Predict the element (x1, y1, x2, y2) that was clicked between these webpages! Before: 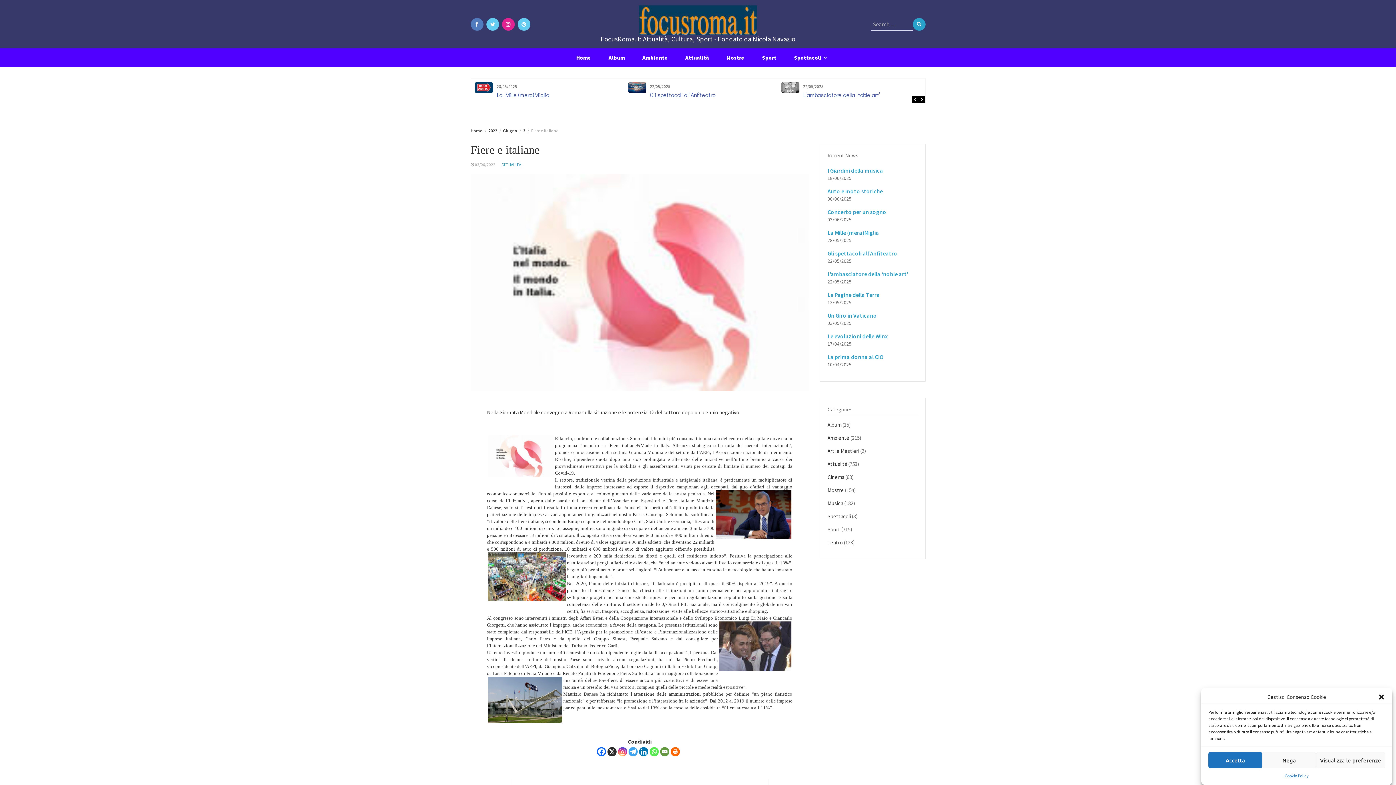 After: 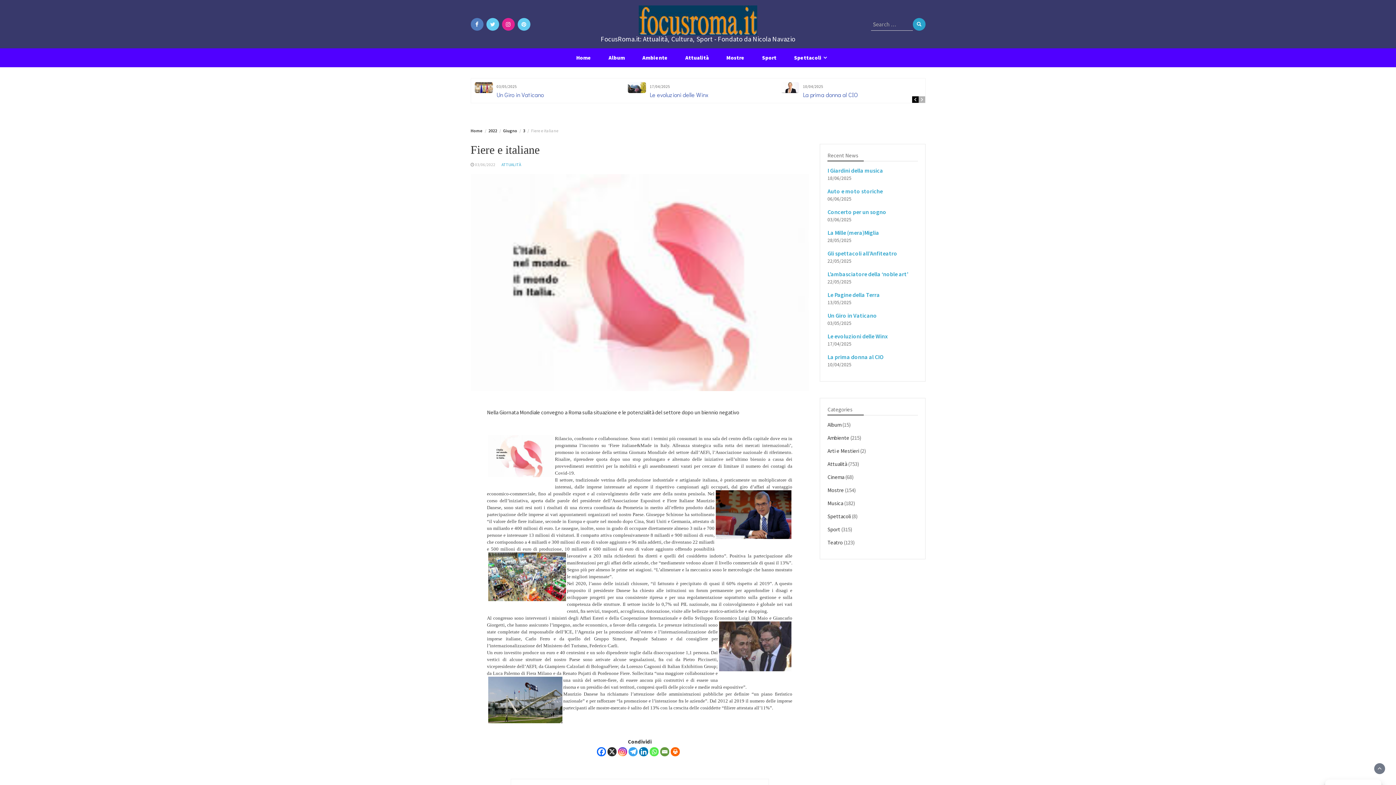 Action: label: Nega bbox: (1262, 752, 1316, 768)